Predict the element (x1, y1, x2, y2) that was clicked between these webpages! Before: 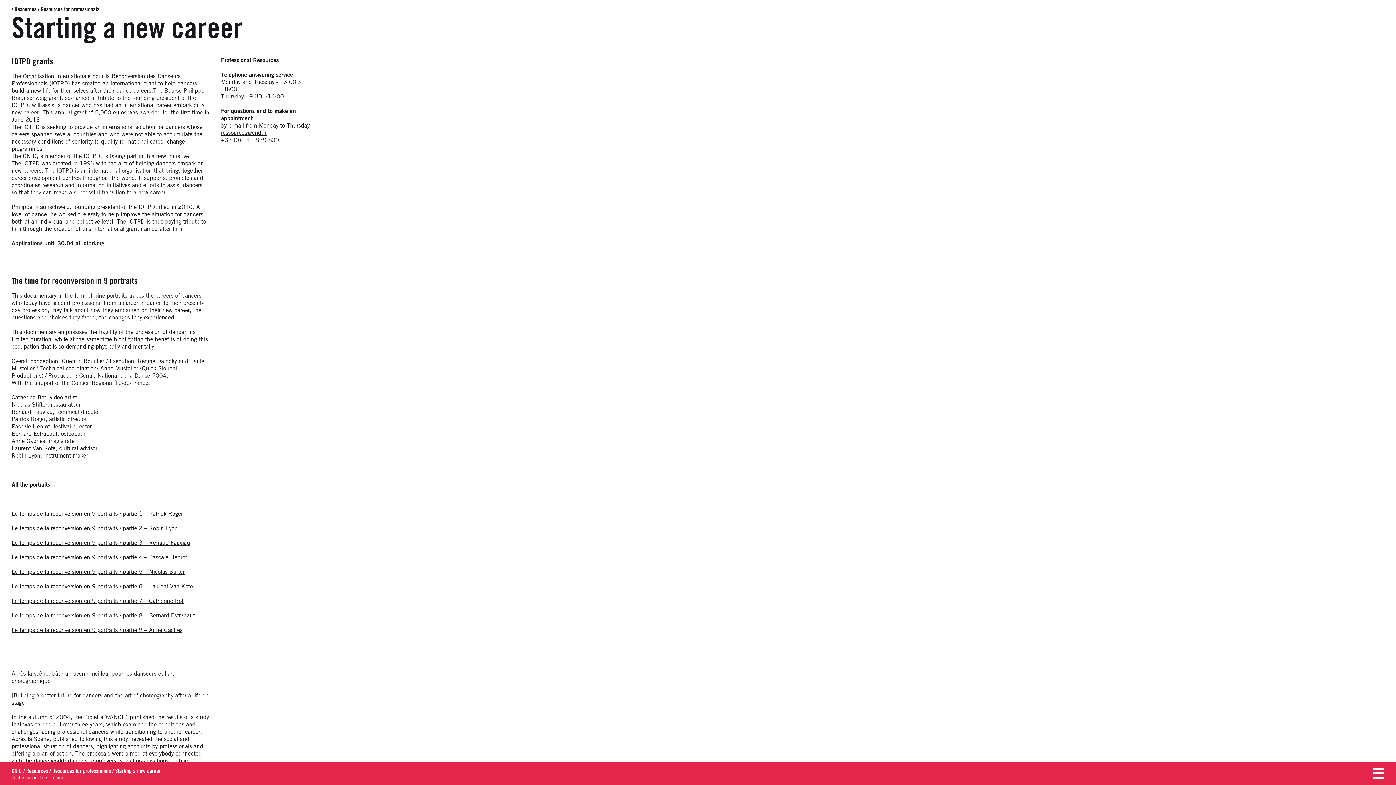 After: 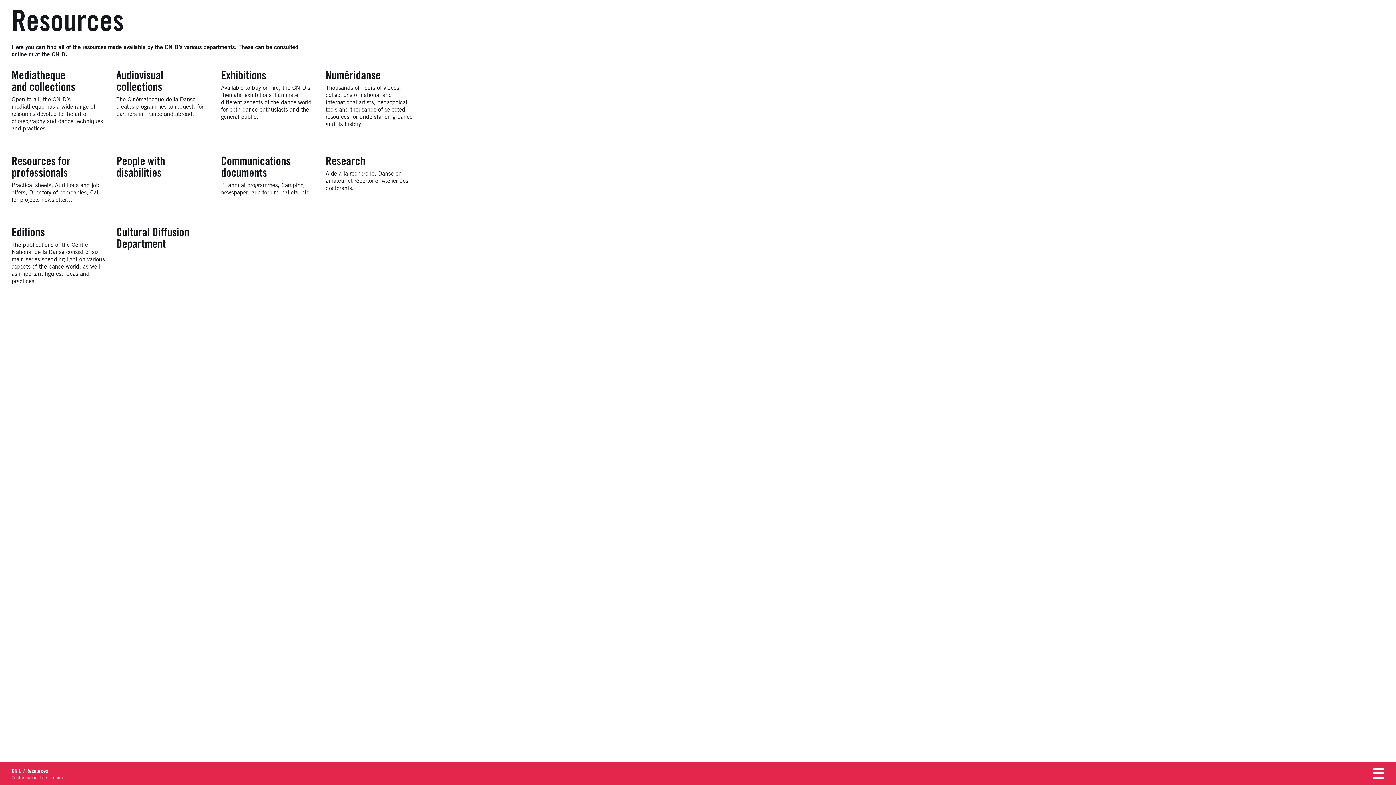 Action: bbox: (14, 6, 36, 12) label: Resources